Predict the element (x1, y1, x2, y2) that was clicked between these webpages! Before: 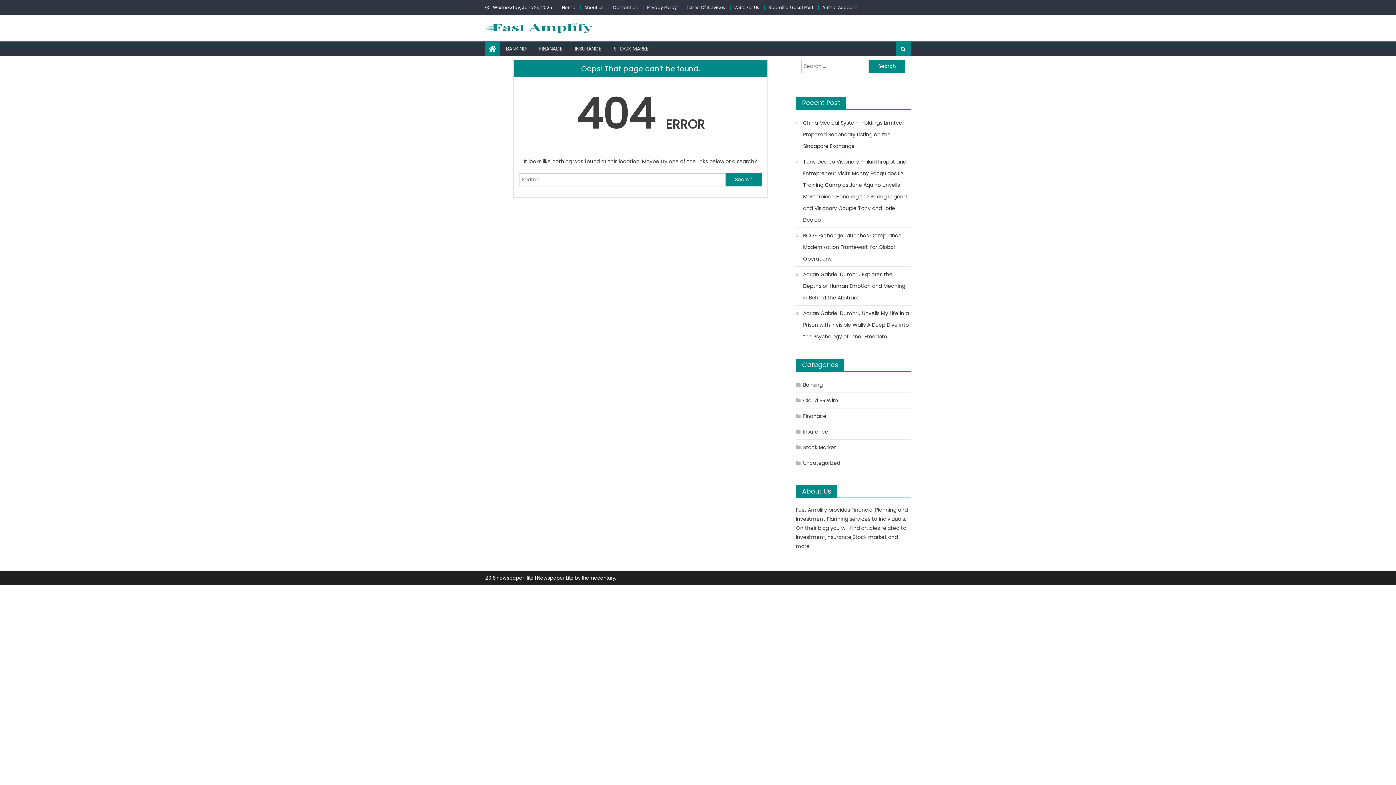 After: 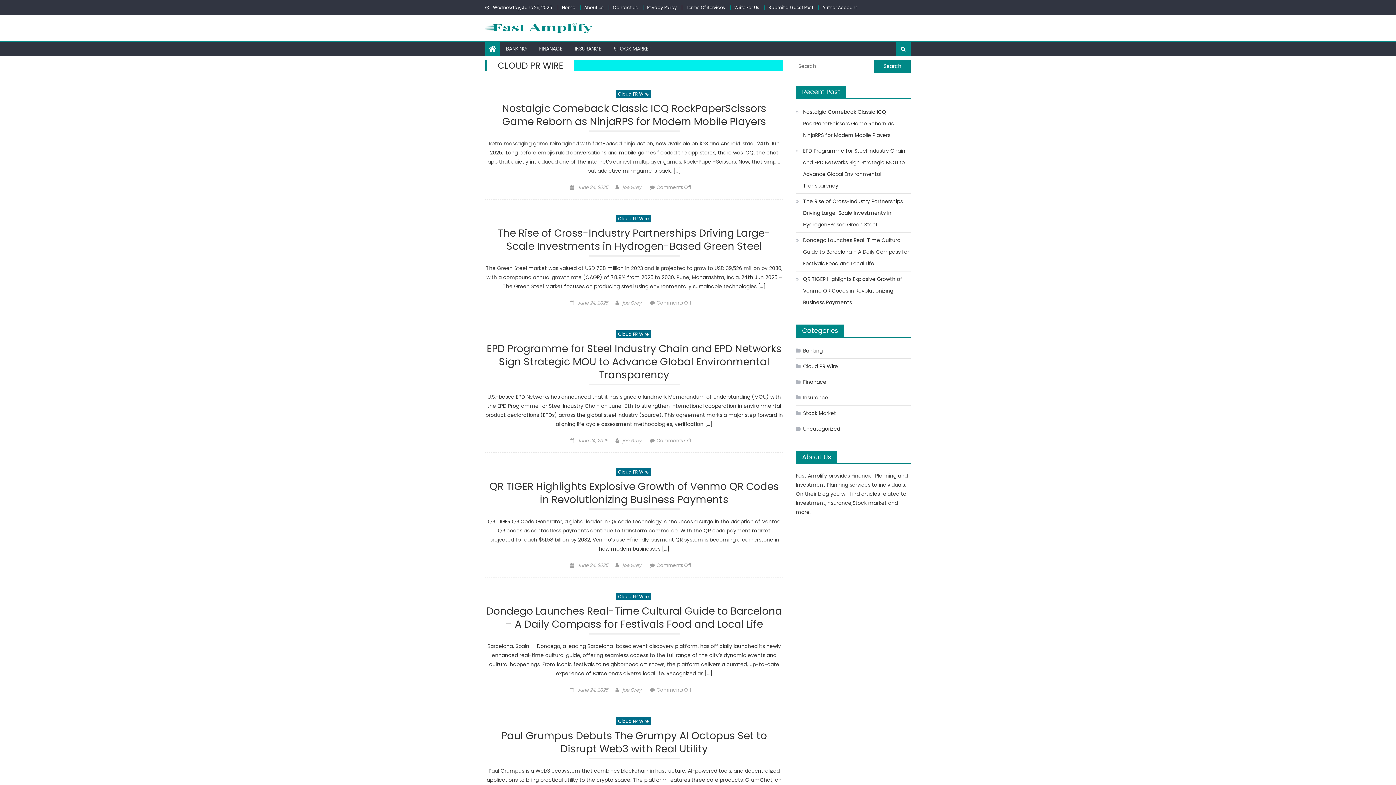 Action: bbox: (796, 394, 838, 406) label: Cloud PR Wire